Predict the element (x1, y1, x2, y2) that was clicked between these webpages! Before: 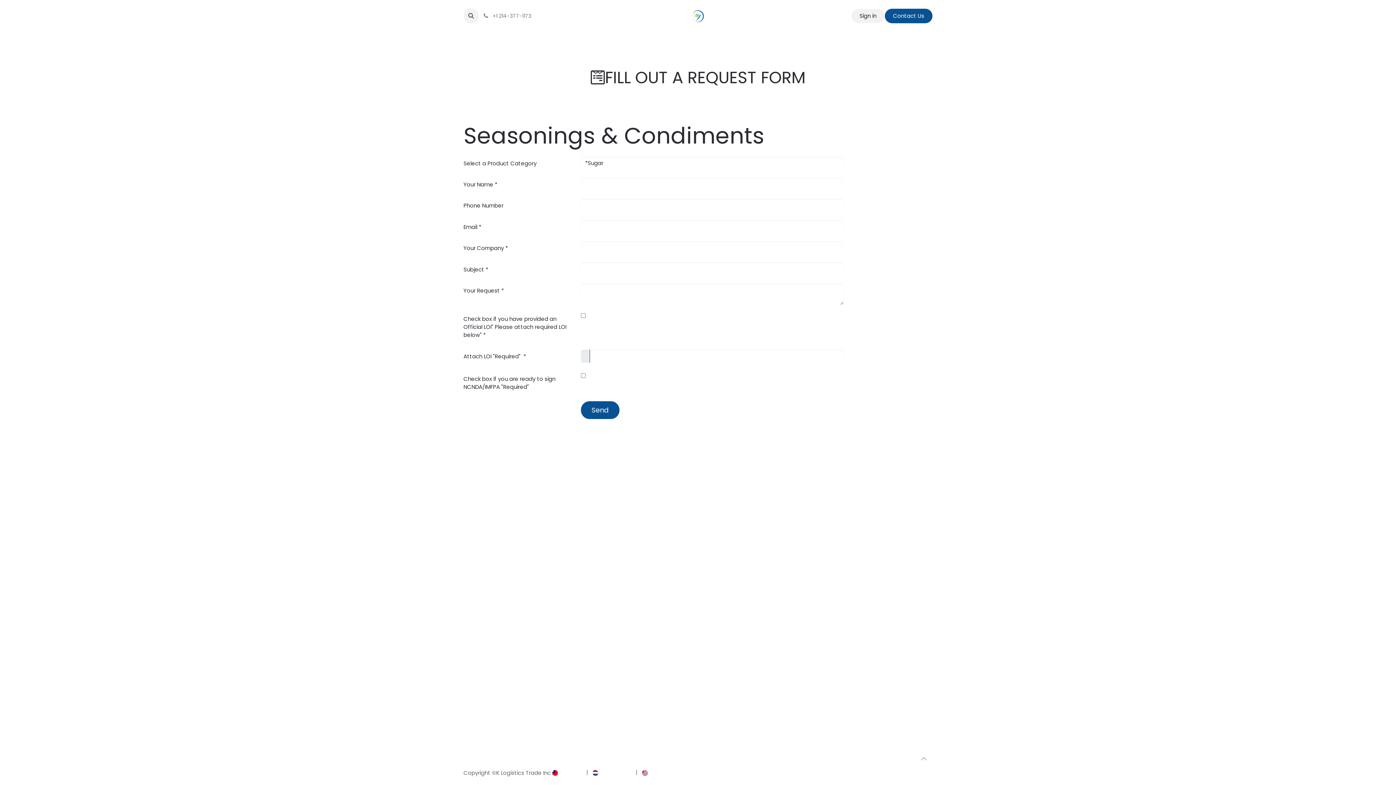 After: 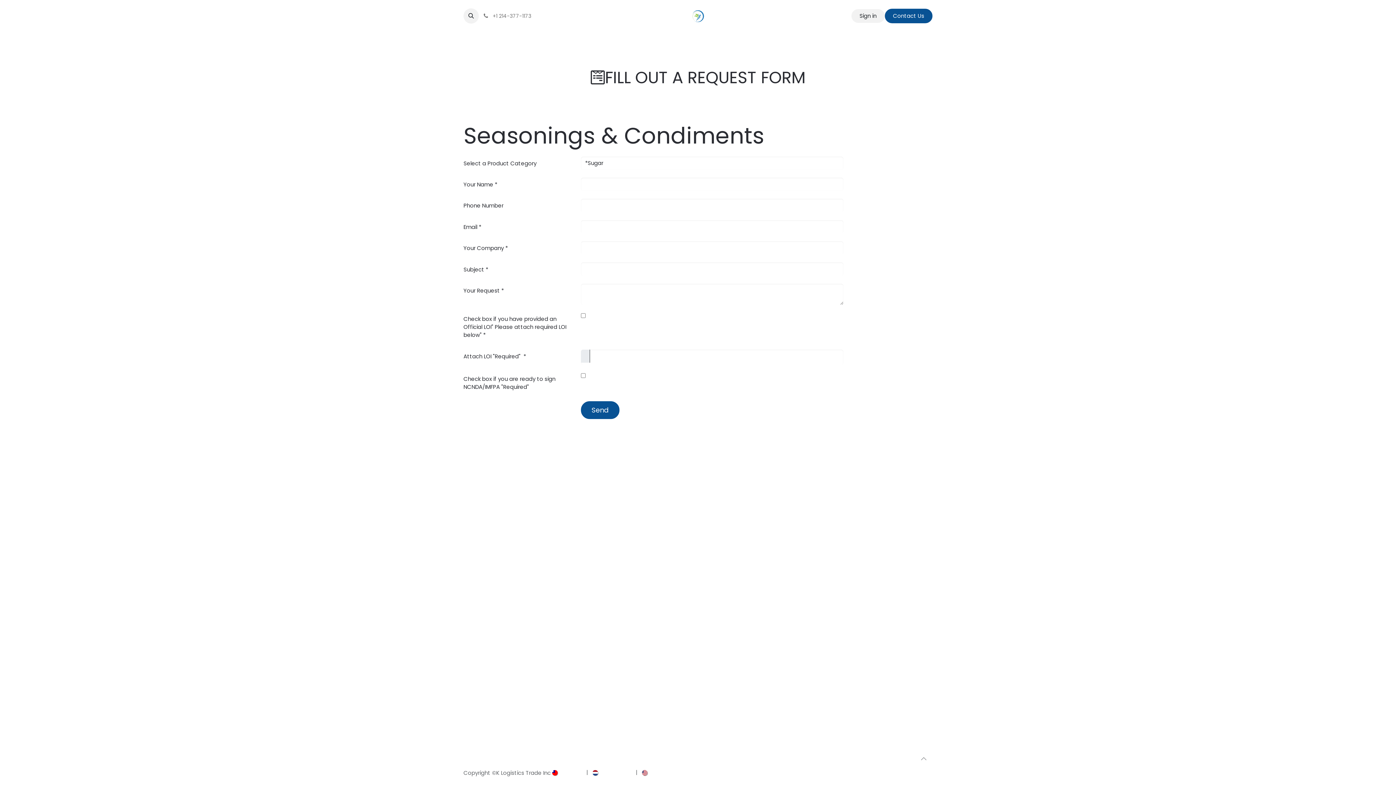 Action: label: Find your product  bbox: (621, 32, 691, 45)